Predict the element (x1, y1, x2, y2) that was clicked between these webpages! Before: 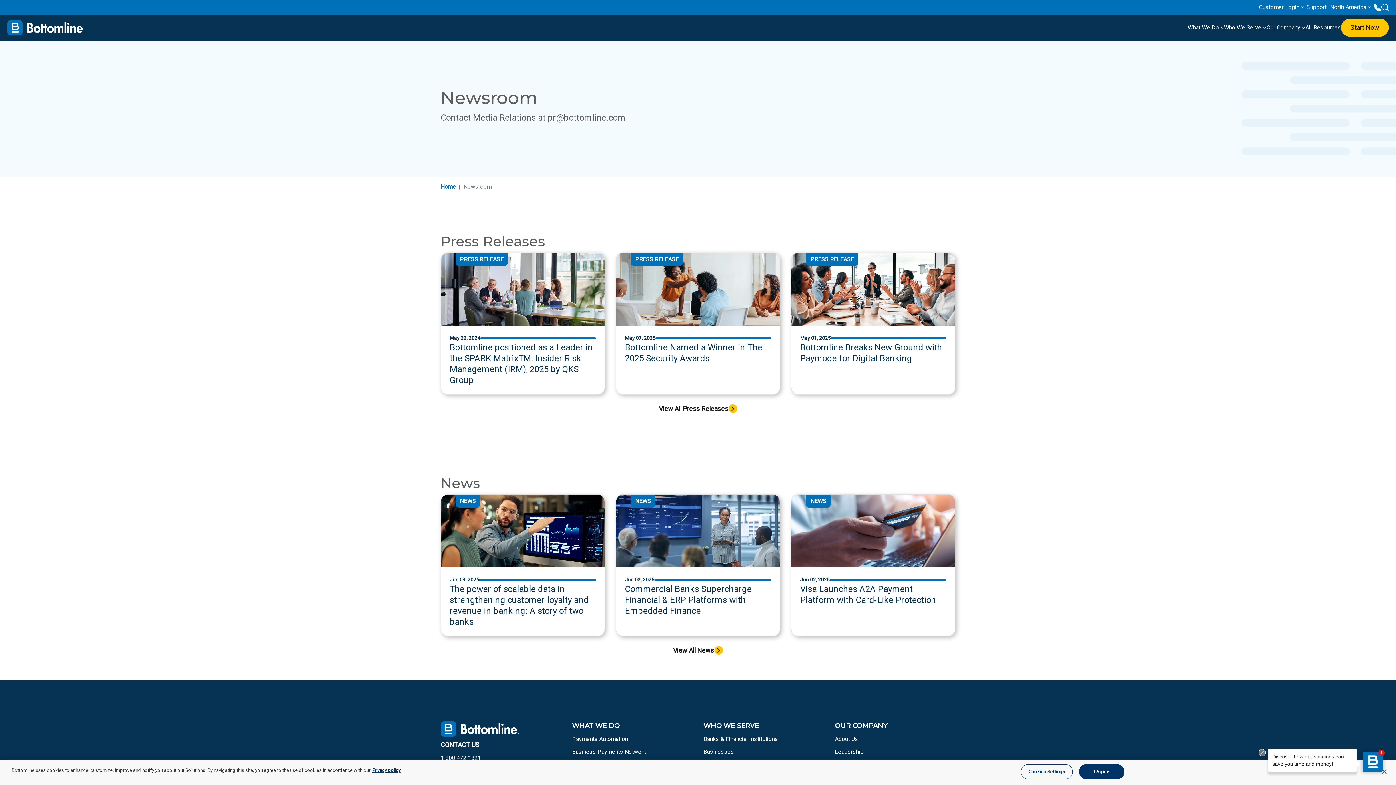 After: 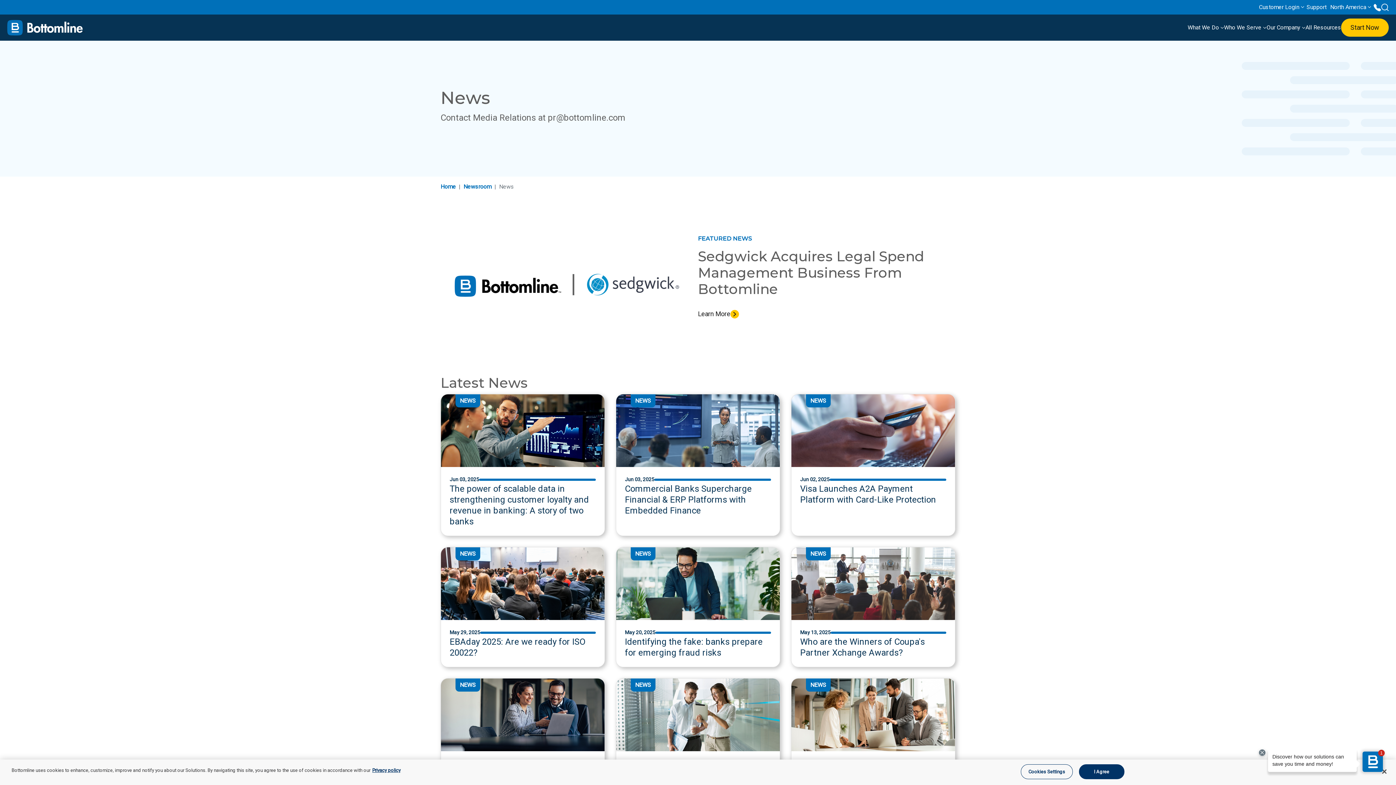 Action: bbox: (673, 642, 723, 658) label: View All News